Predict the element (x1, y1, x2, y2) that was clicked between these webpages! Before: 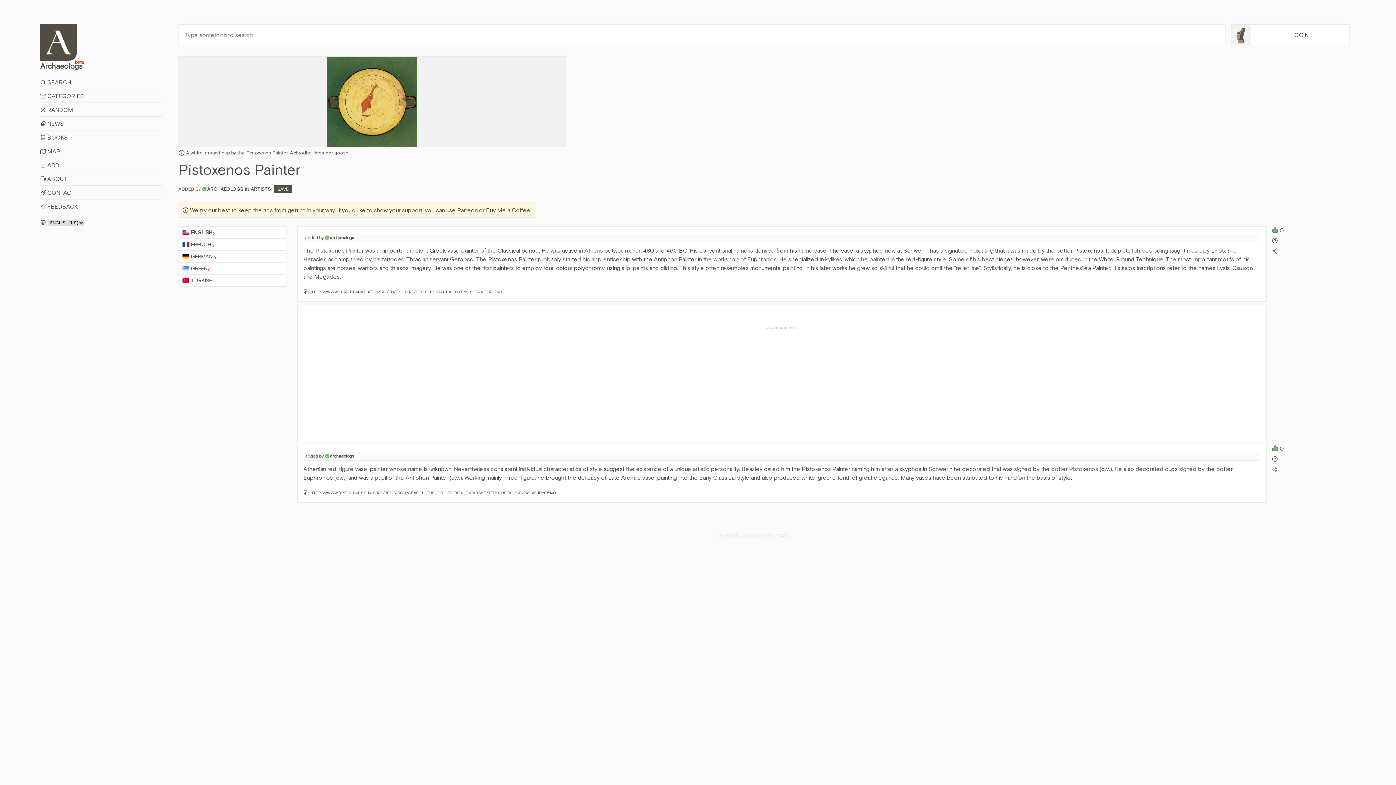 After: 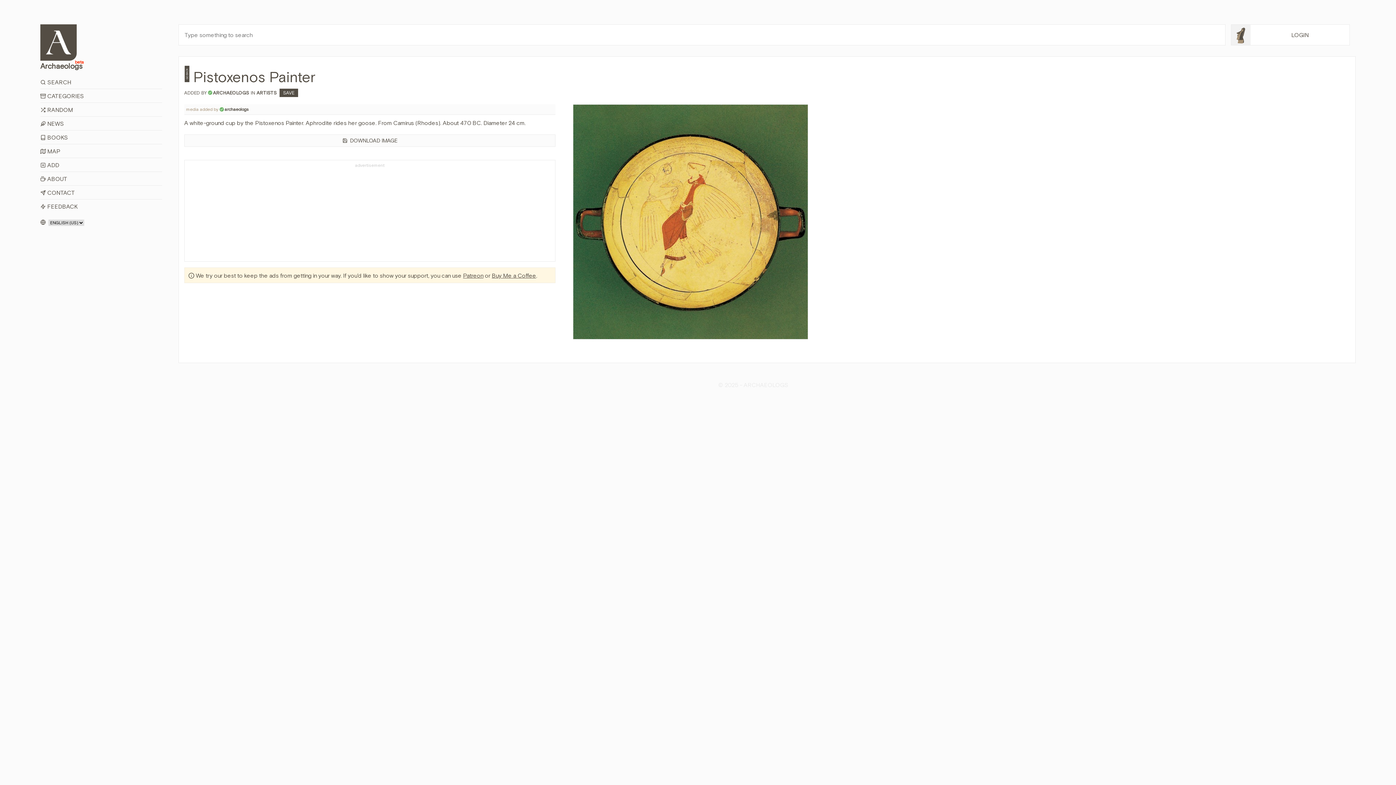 Action: label:  A white-ground cup by the Pistoxenos Painter. Aphrodite rides her goose.... bbox: (178, 56, 566, 155)